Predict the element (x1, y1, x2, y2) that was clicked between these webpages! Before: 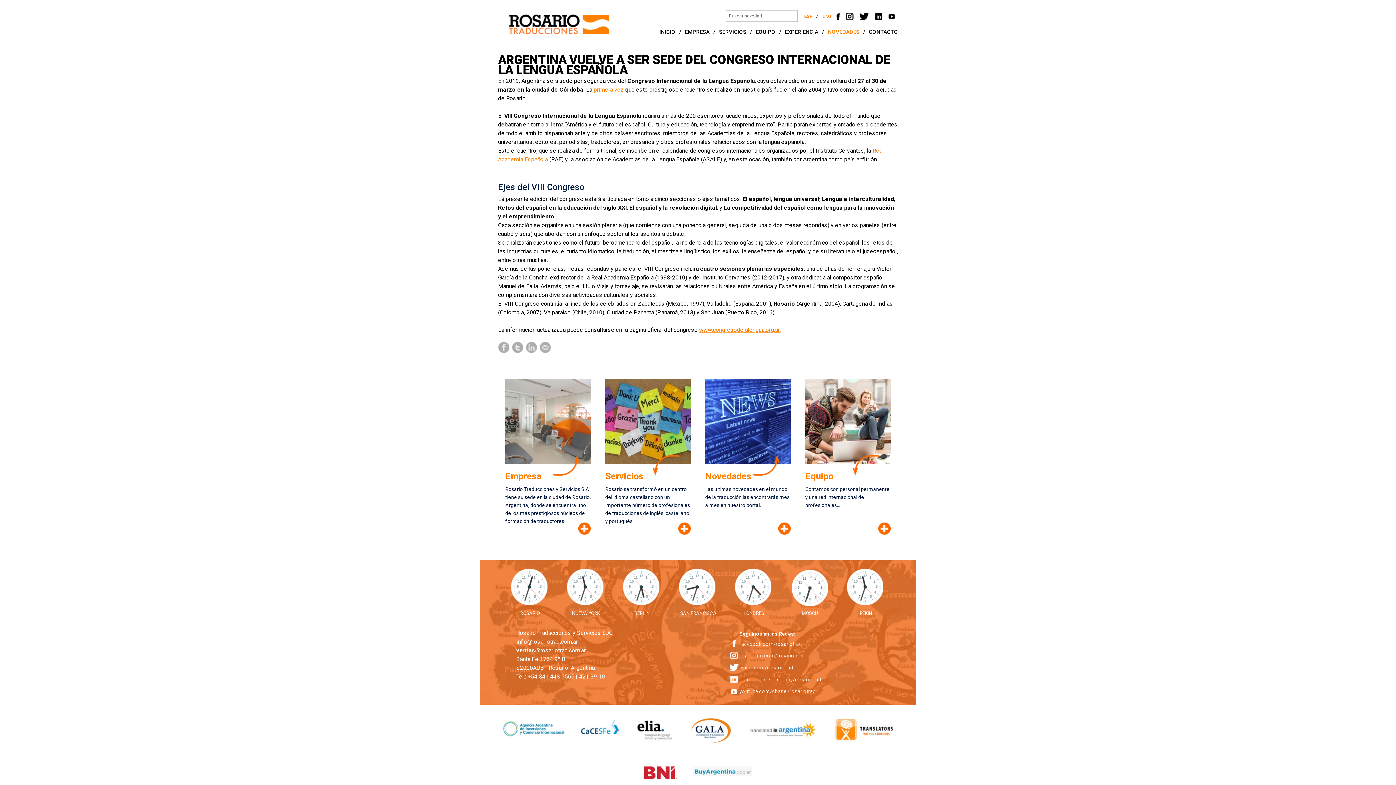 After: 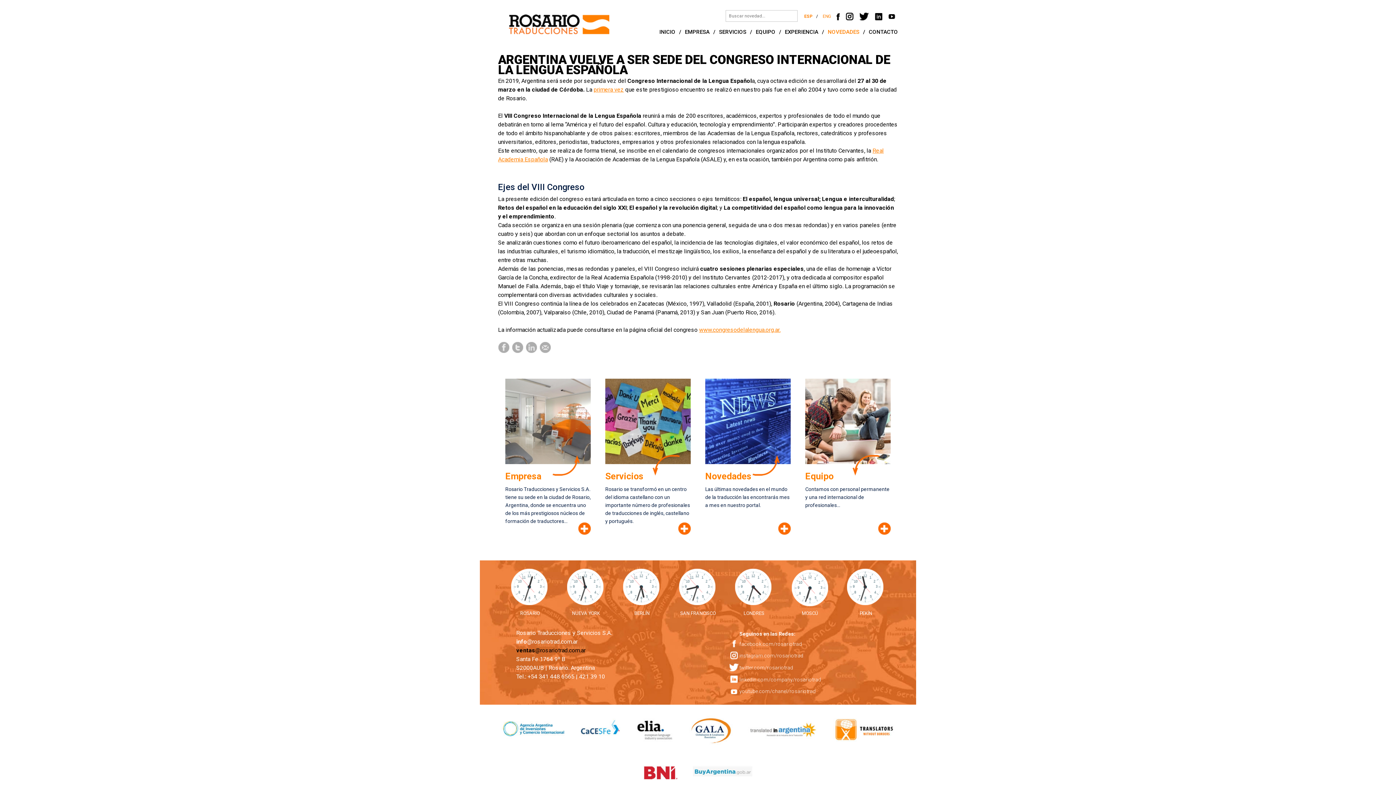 Action: label: ventas@rosariotrad.com.ar bbox: (516, 647, 585, 654)